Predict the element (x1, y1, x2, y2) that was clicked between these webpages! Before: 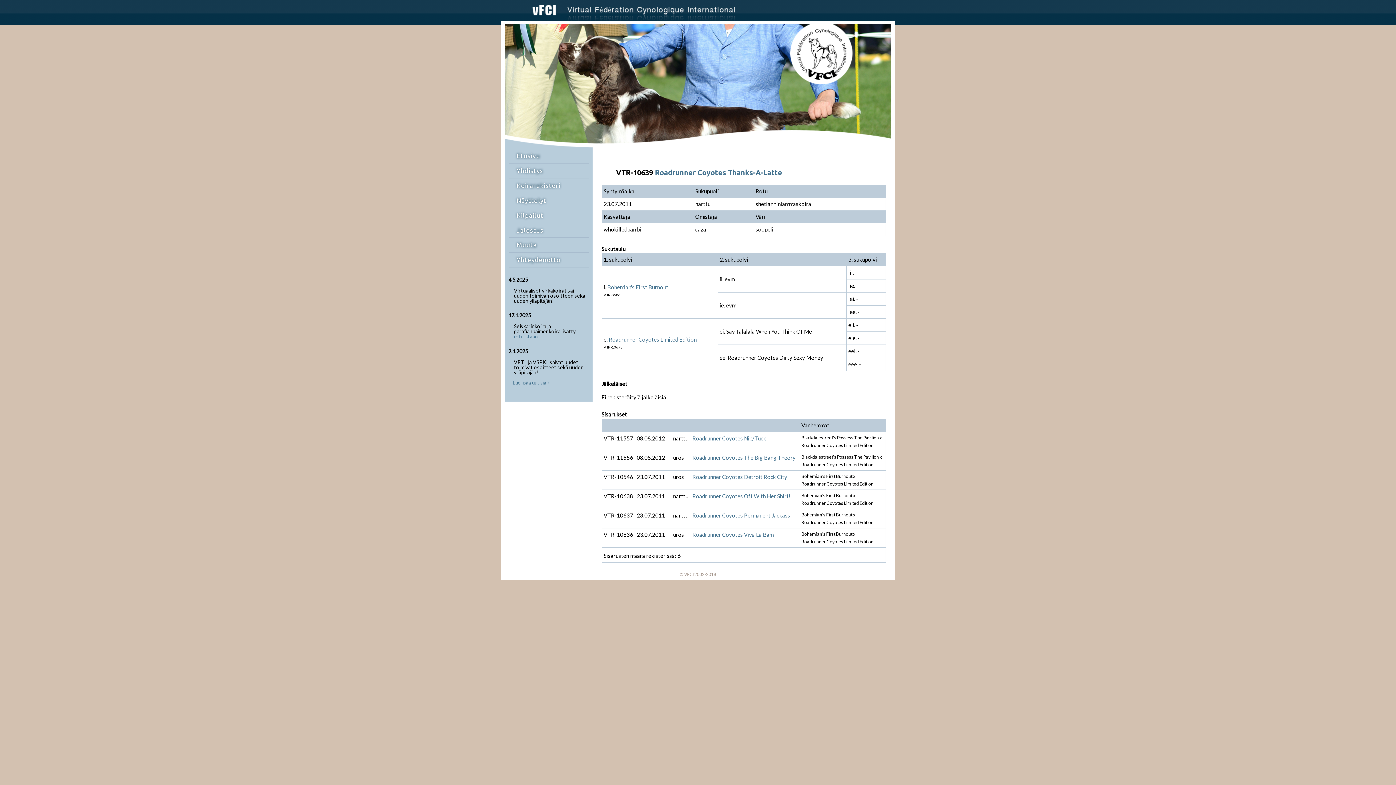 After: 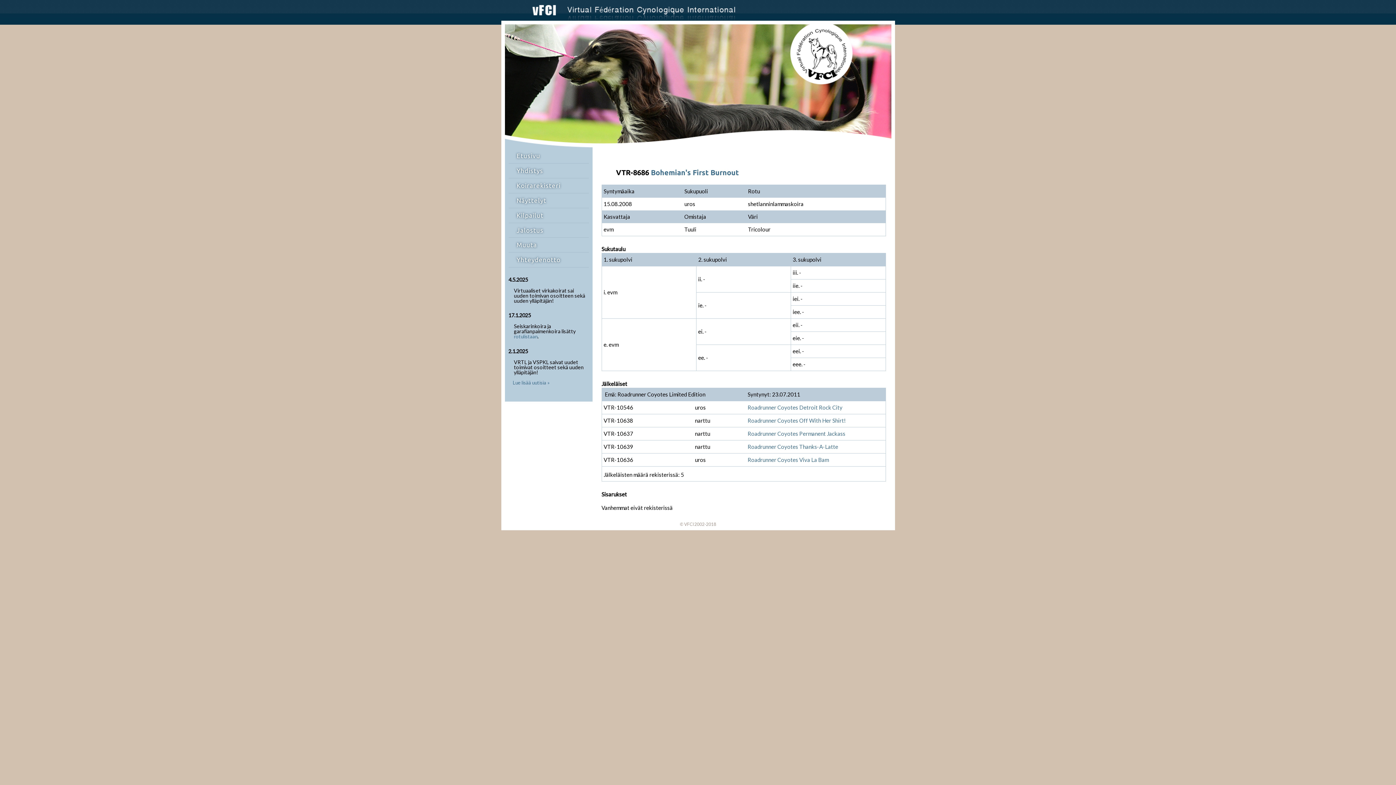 Action: label: Bohemian's First Burnout bbox: (607, 284, 668, 290)